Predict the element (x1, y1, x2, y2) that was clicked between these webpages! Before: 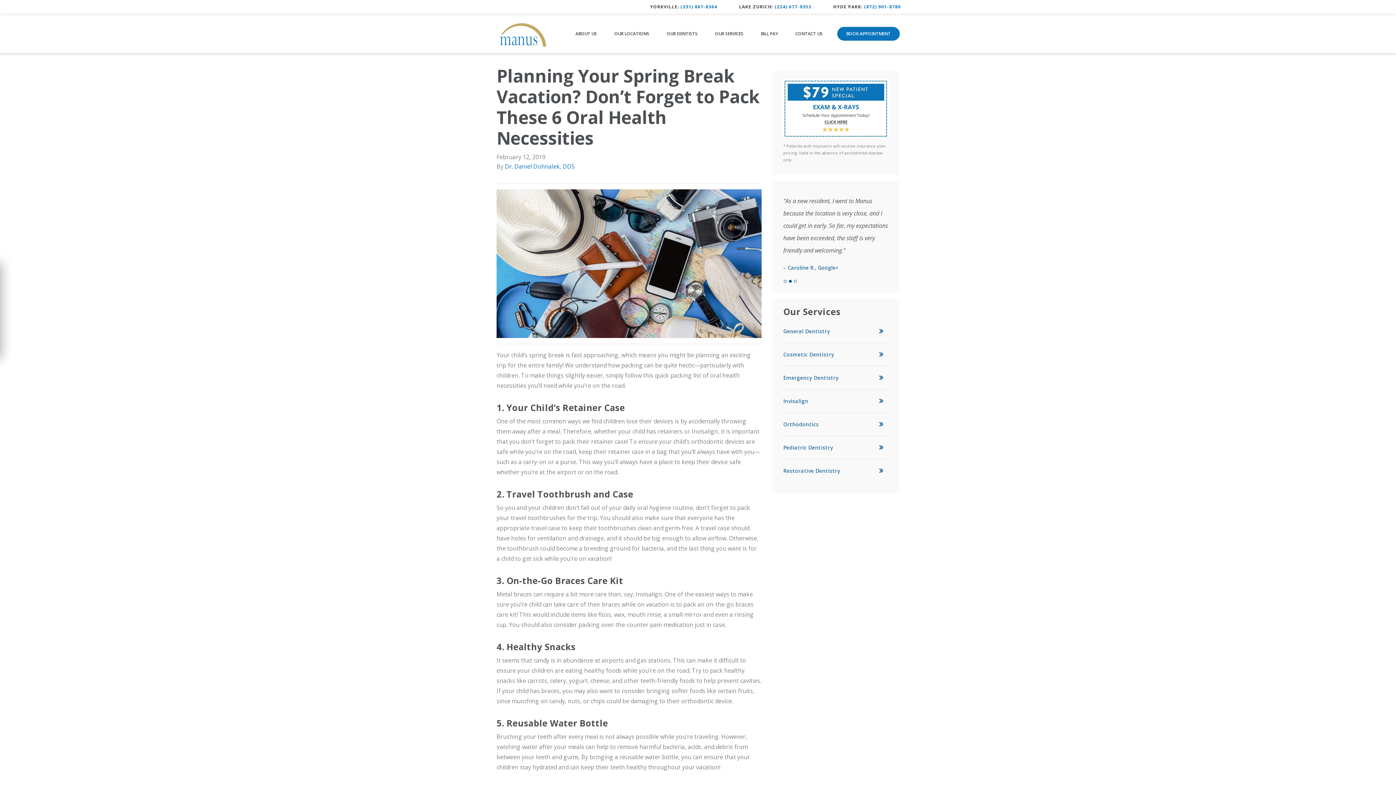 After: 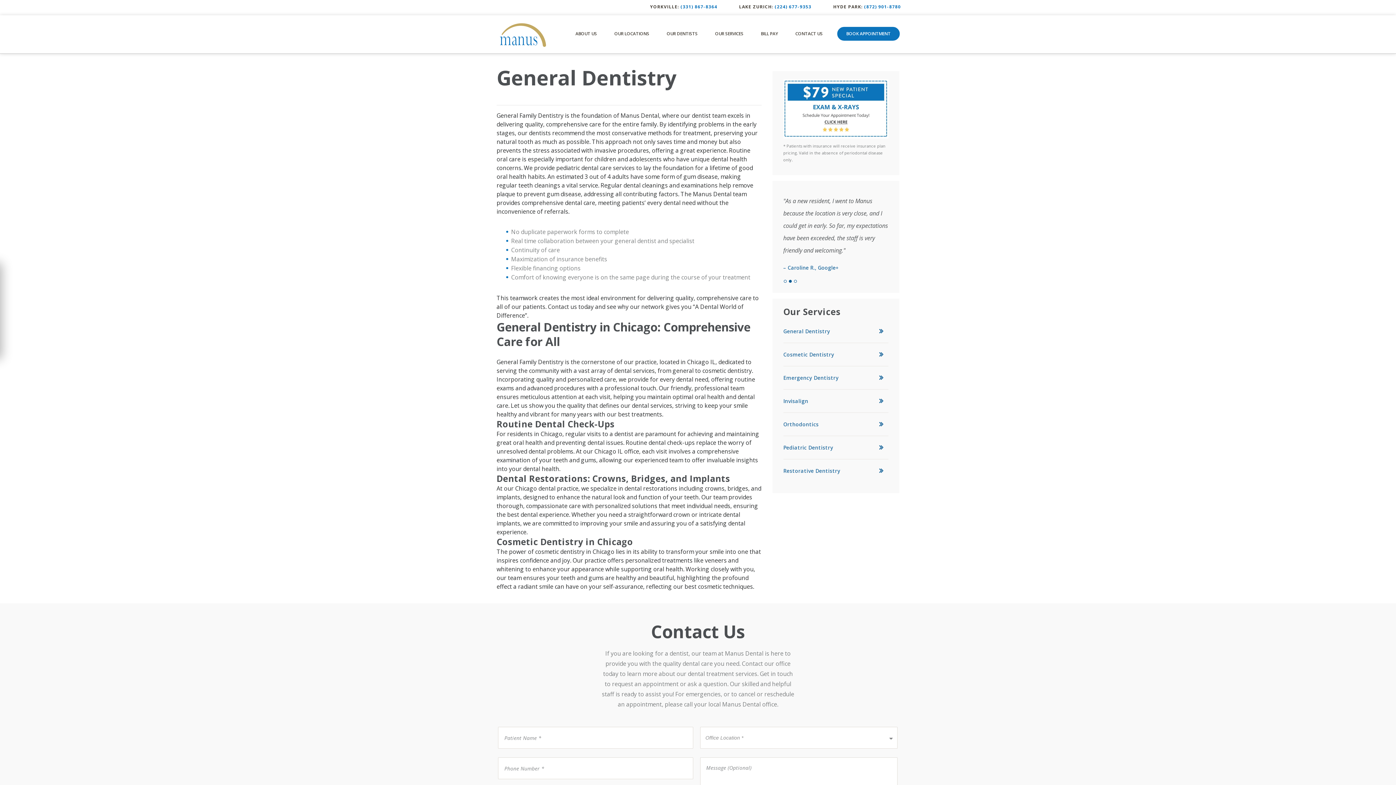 Action: bbox: (783, 319, 888, 343) label: General Dentistry